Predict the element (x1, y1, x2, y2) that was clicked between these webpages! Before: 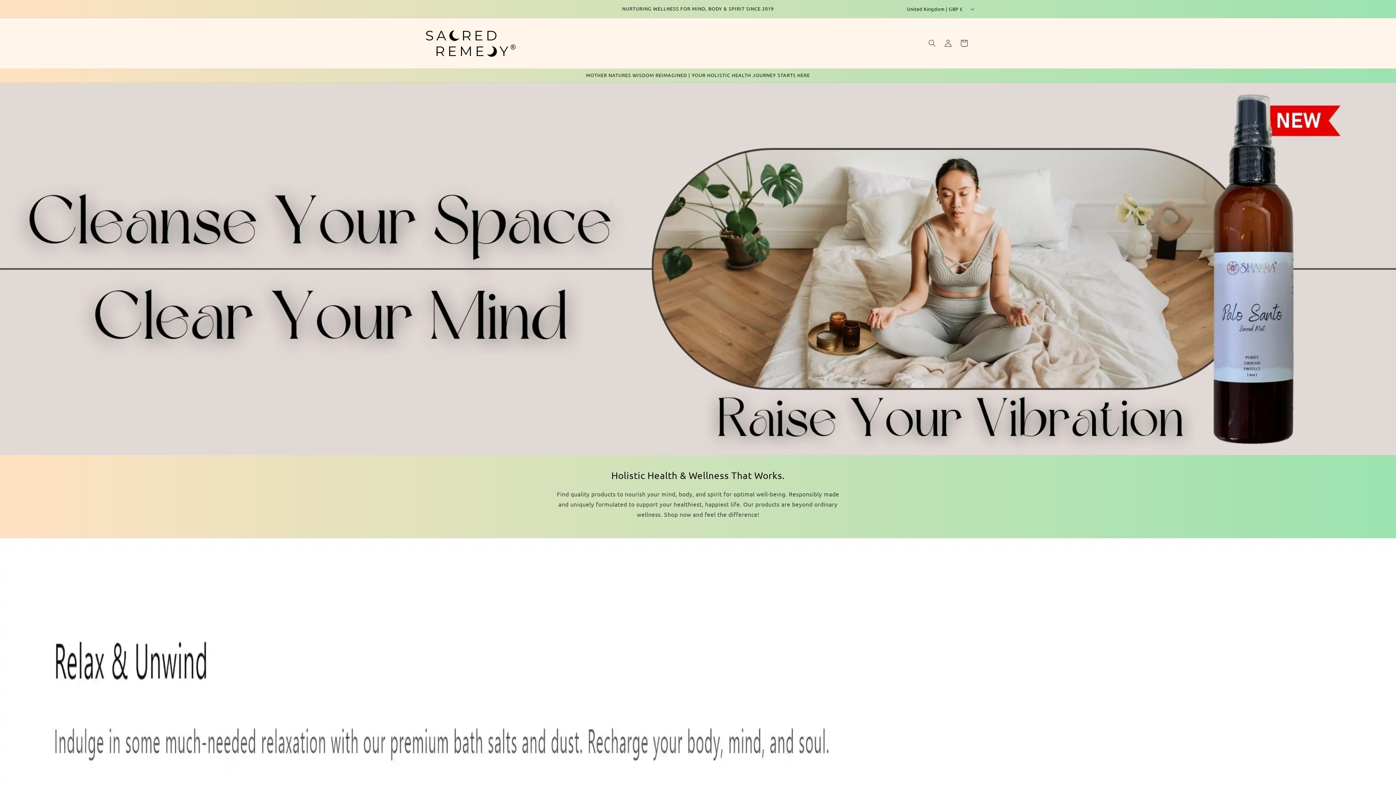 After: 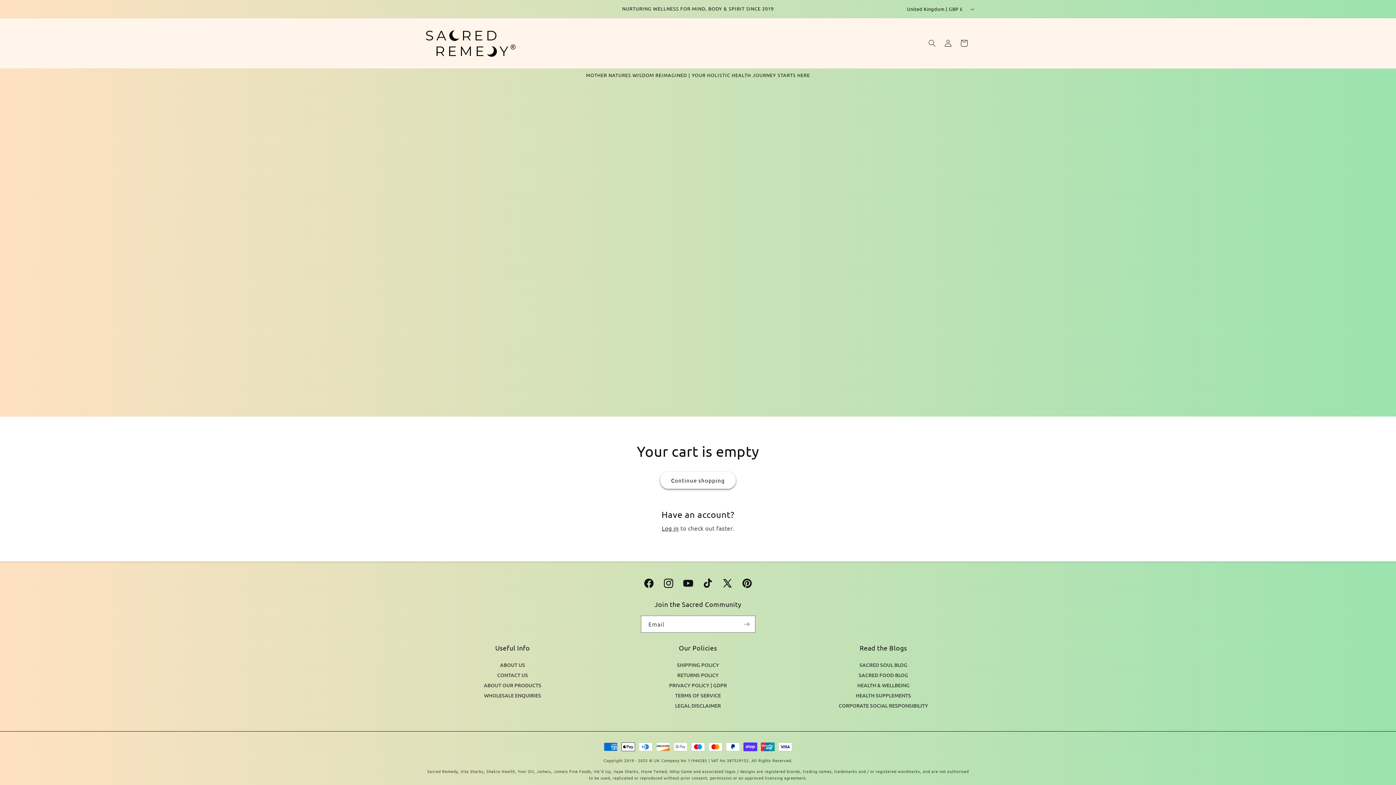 Action: label: Cart bbox: (956, 35, 972, 51)